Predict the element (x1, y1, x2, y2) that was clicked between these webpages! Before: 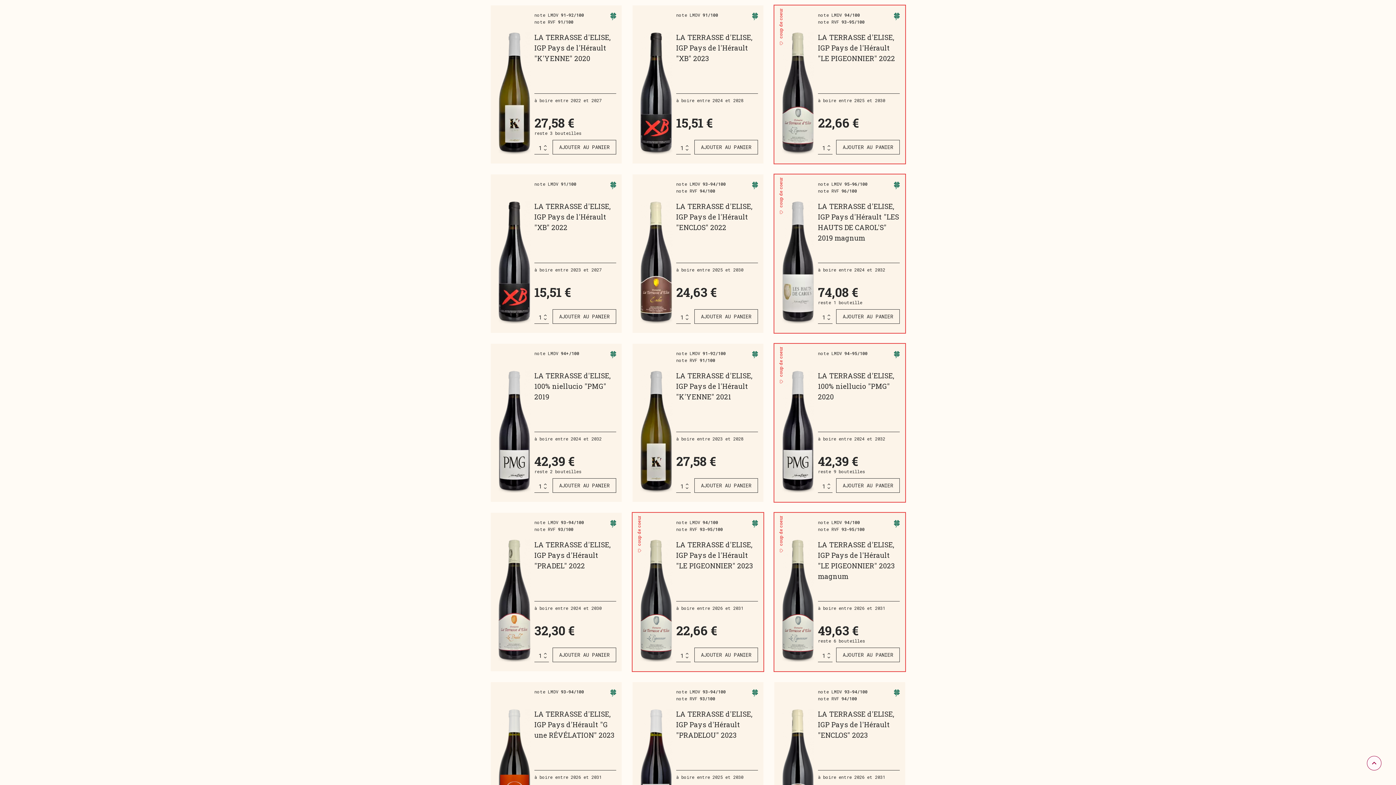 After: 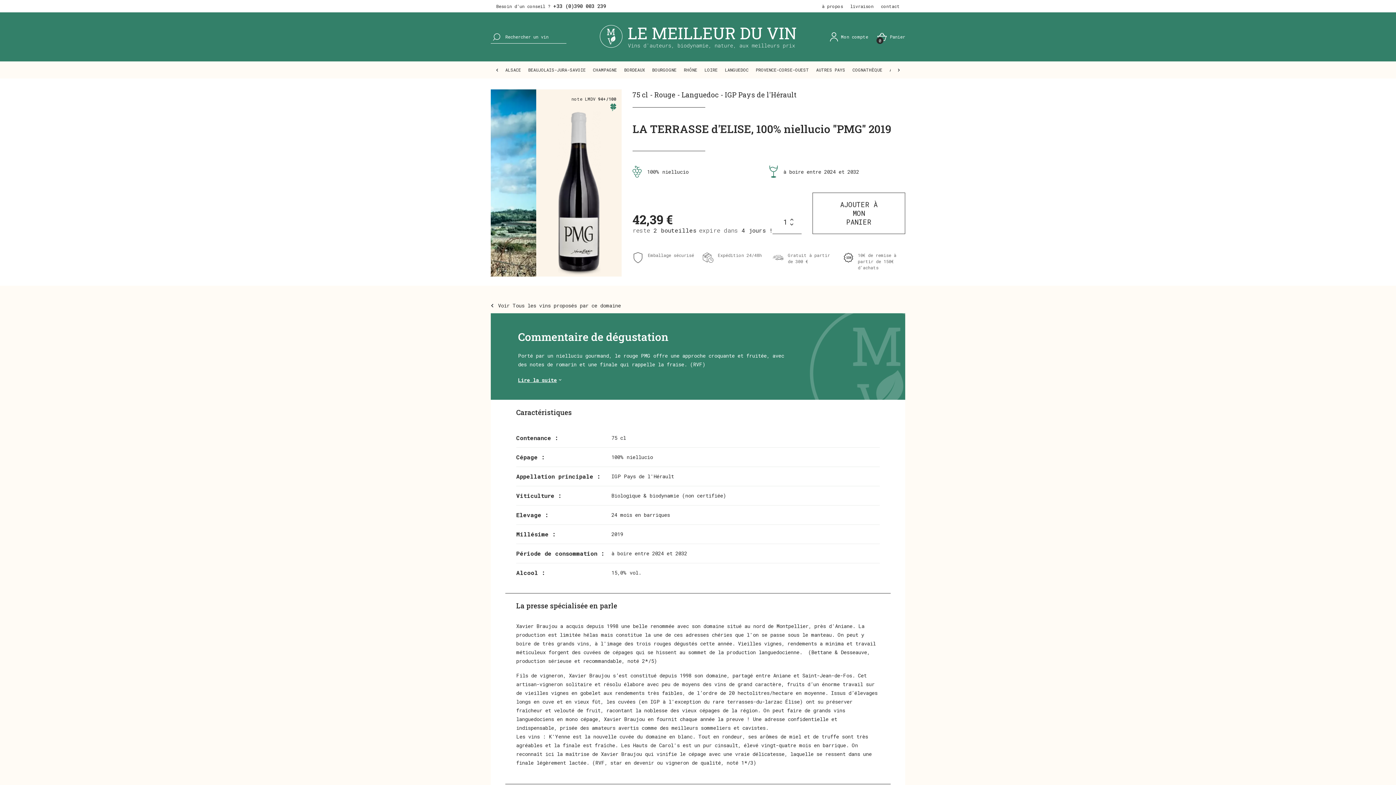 Action: label: LA TERRASSE d'ELISE, 100% niellucio "PMG" 2019 bbox: (534, 370, 616, 428)